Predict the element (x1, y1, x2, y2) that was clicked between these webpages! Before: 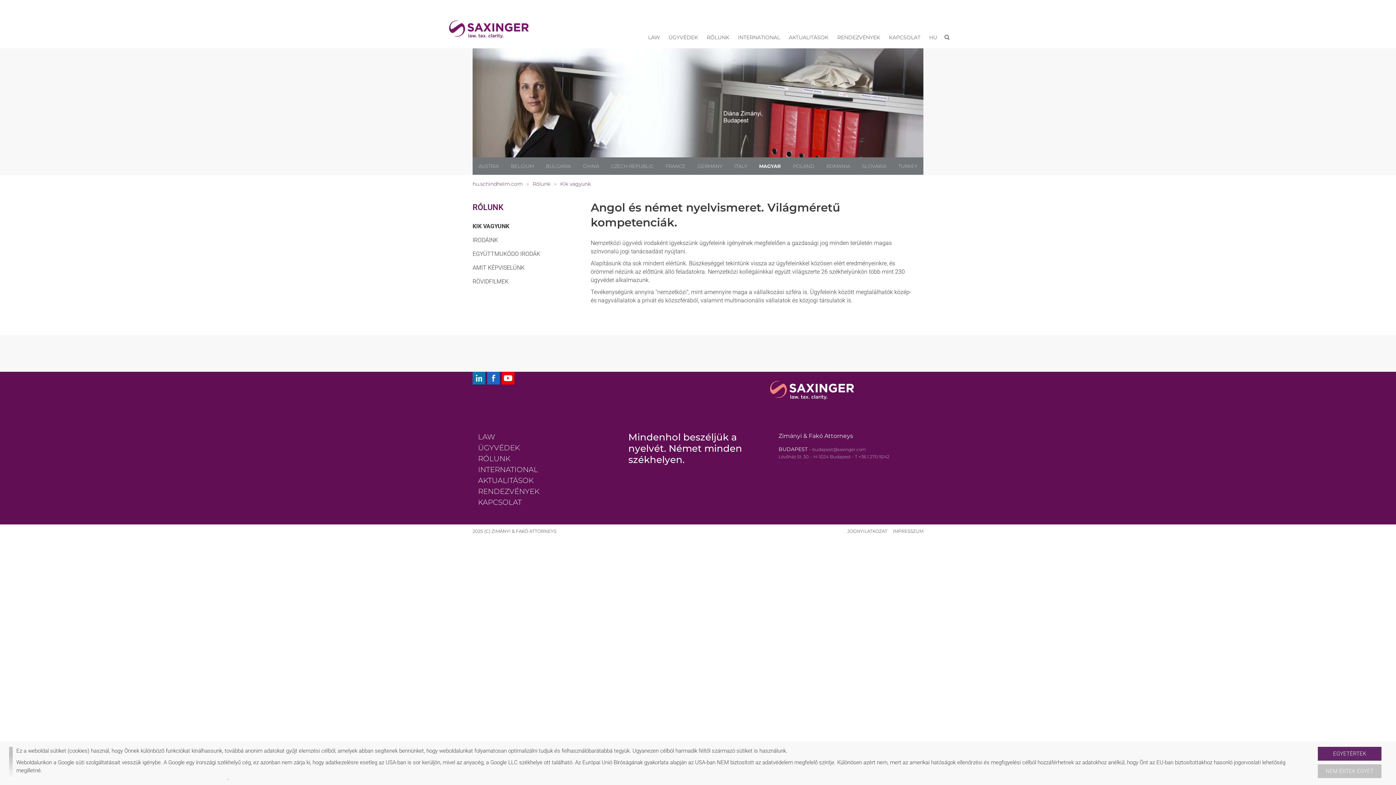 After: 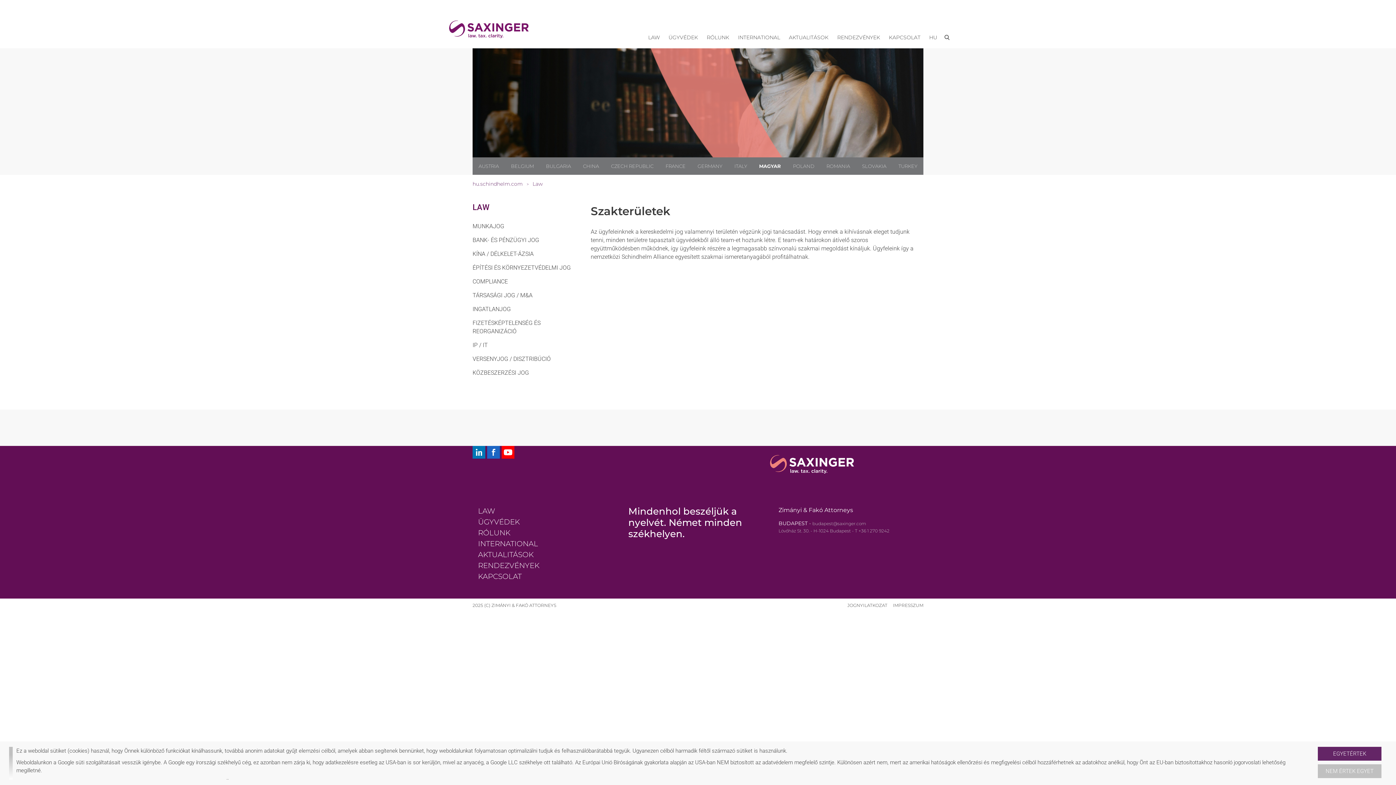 Action: label: LAW bbox: (478, 432, 495, 442)